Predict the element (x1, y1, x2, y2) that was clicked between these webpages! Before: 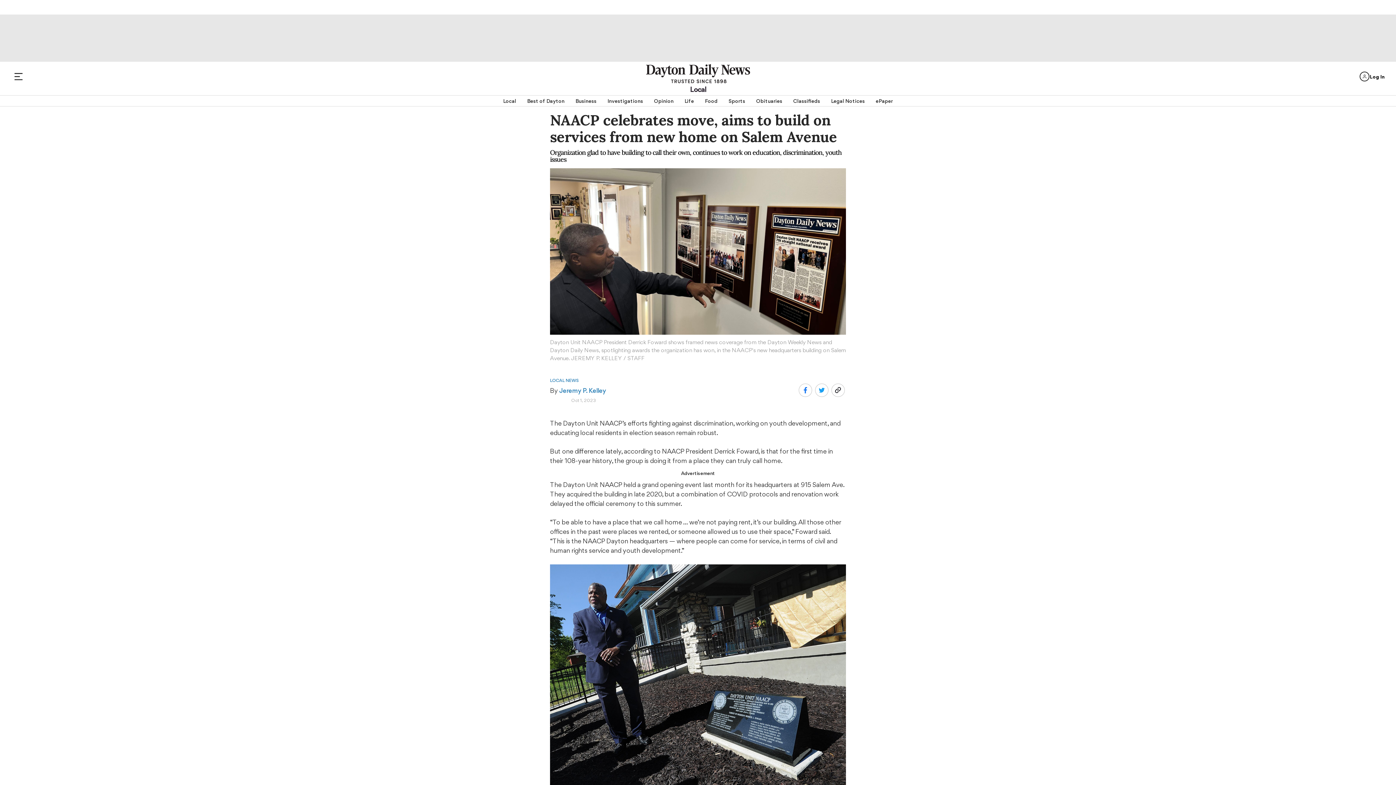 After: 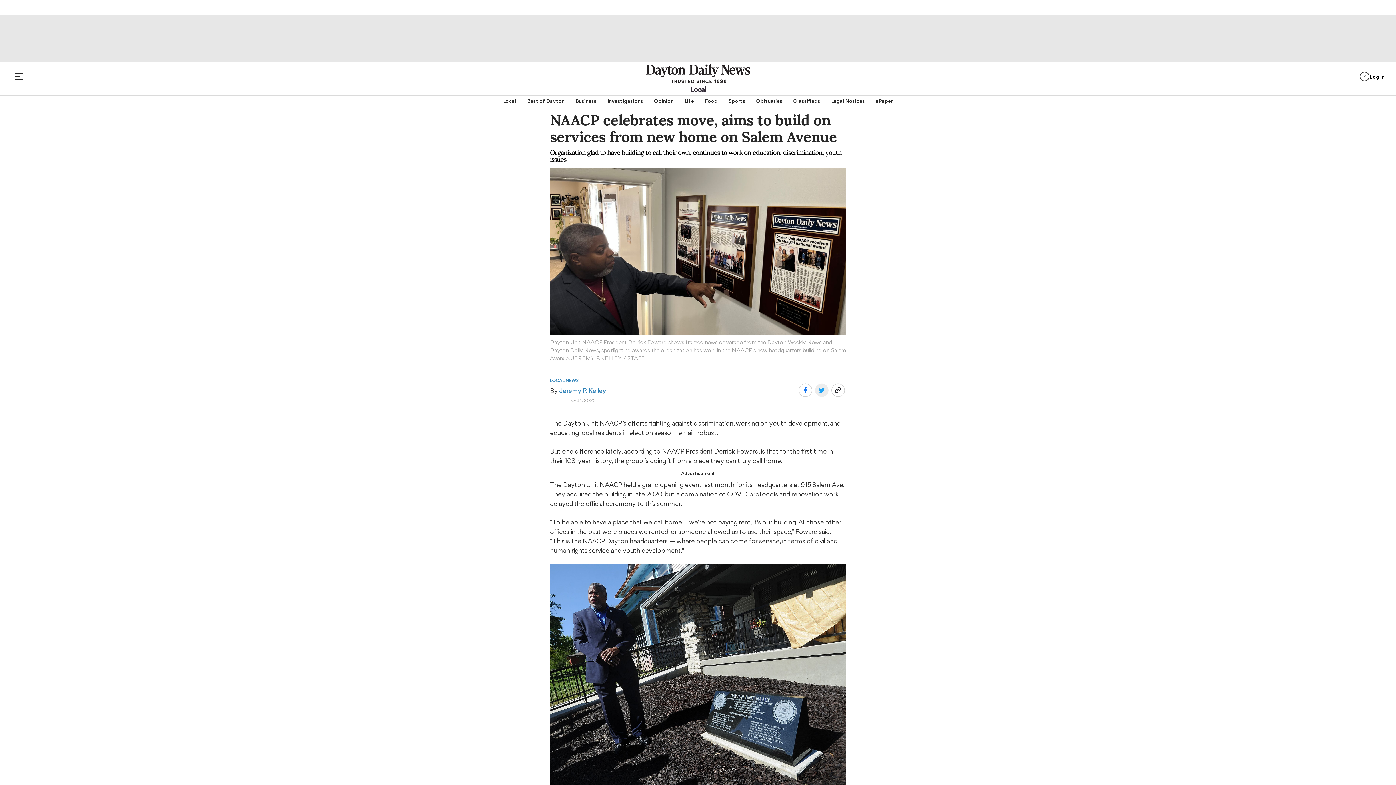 Action: bbox: (814, 383, 828, 397)